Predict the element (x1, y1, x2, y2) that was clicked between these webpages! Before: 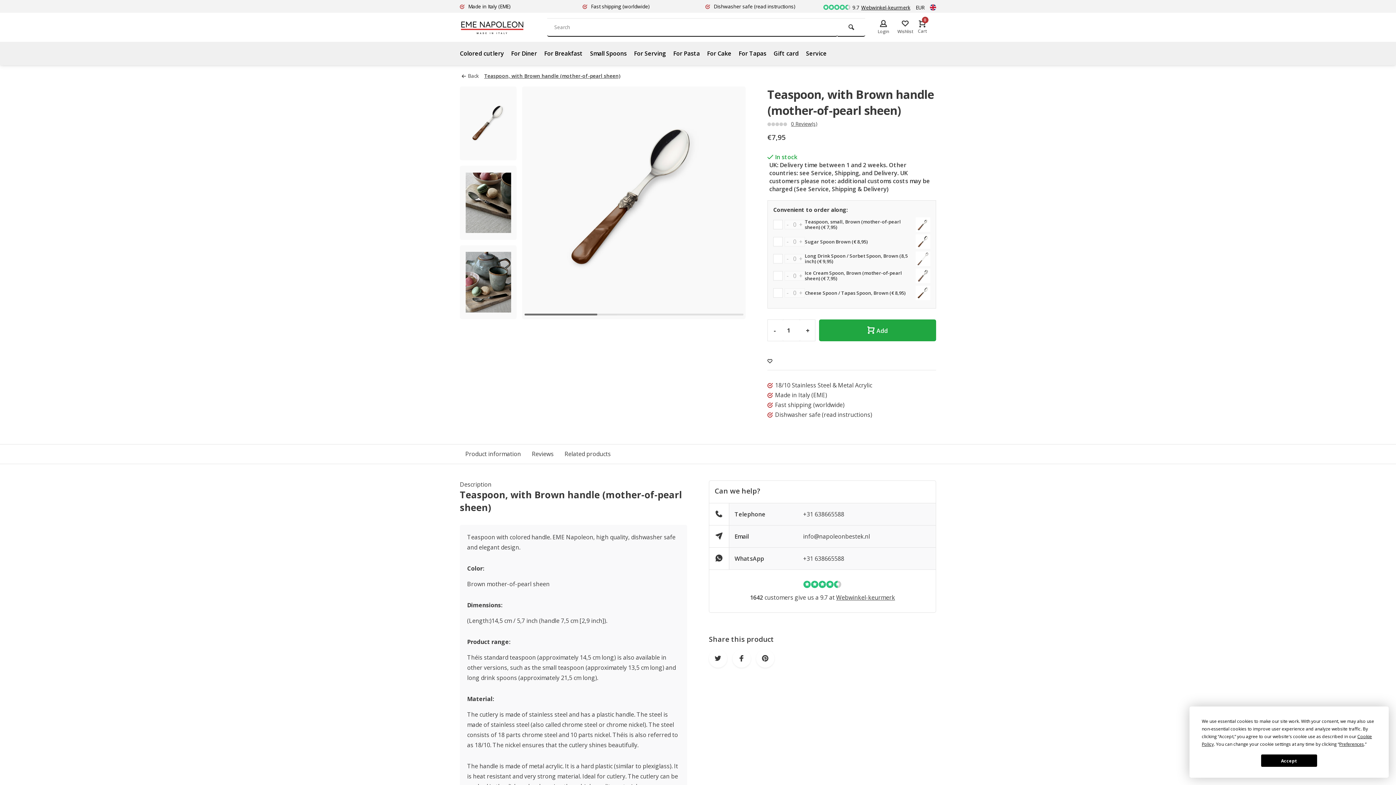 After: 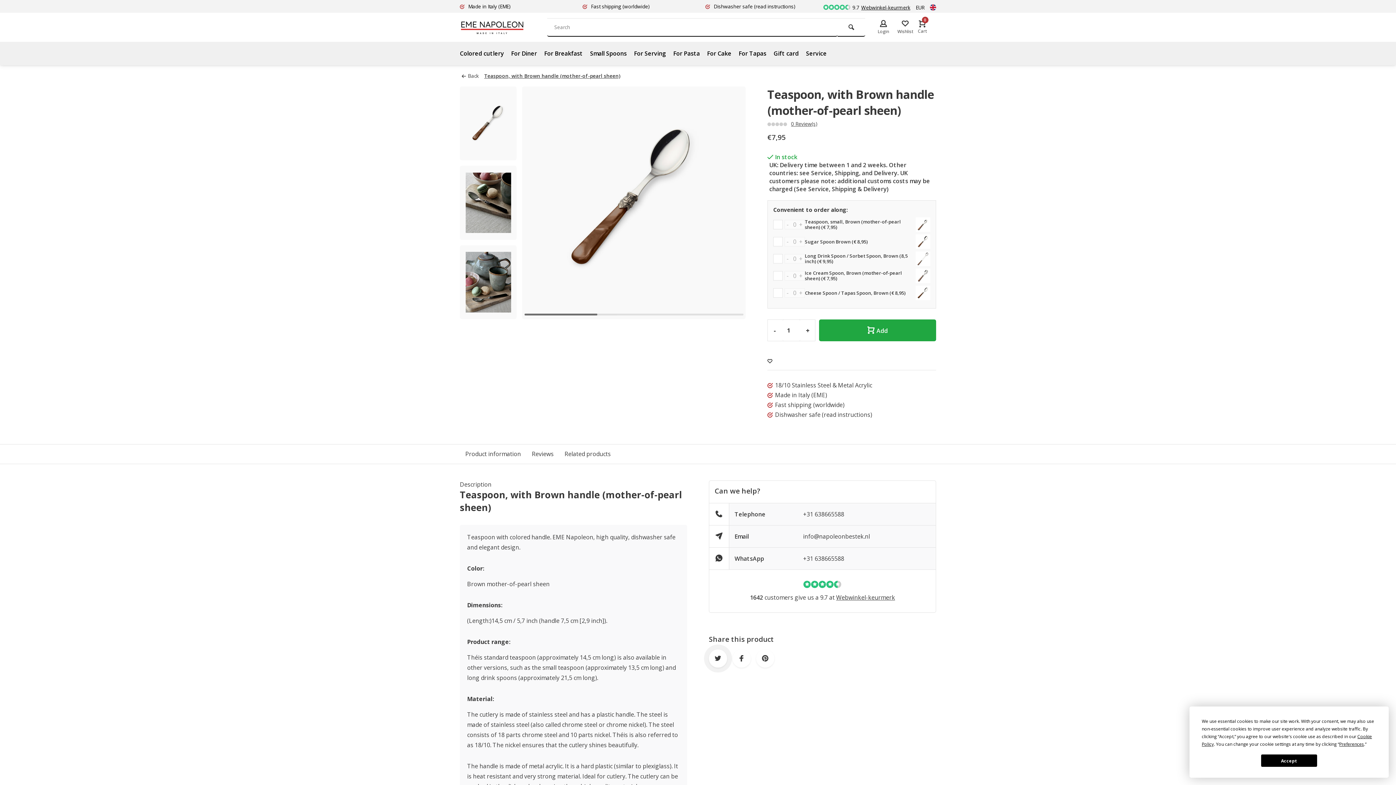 Action: bbox: (709, 649, 727, 668)